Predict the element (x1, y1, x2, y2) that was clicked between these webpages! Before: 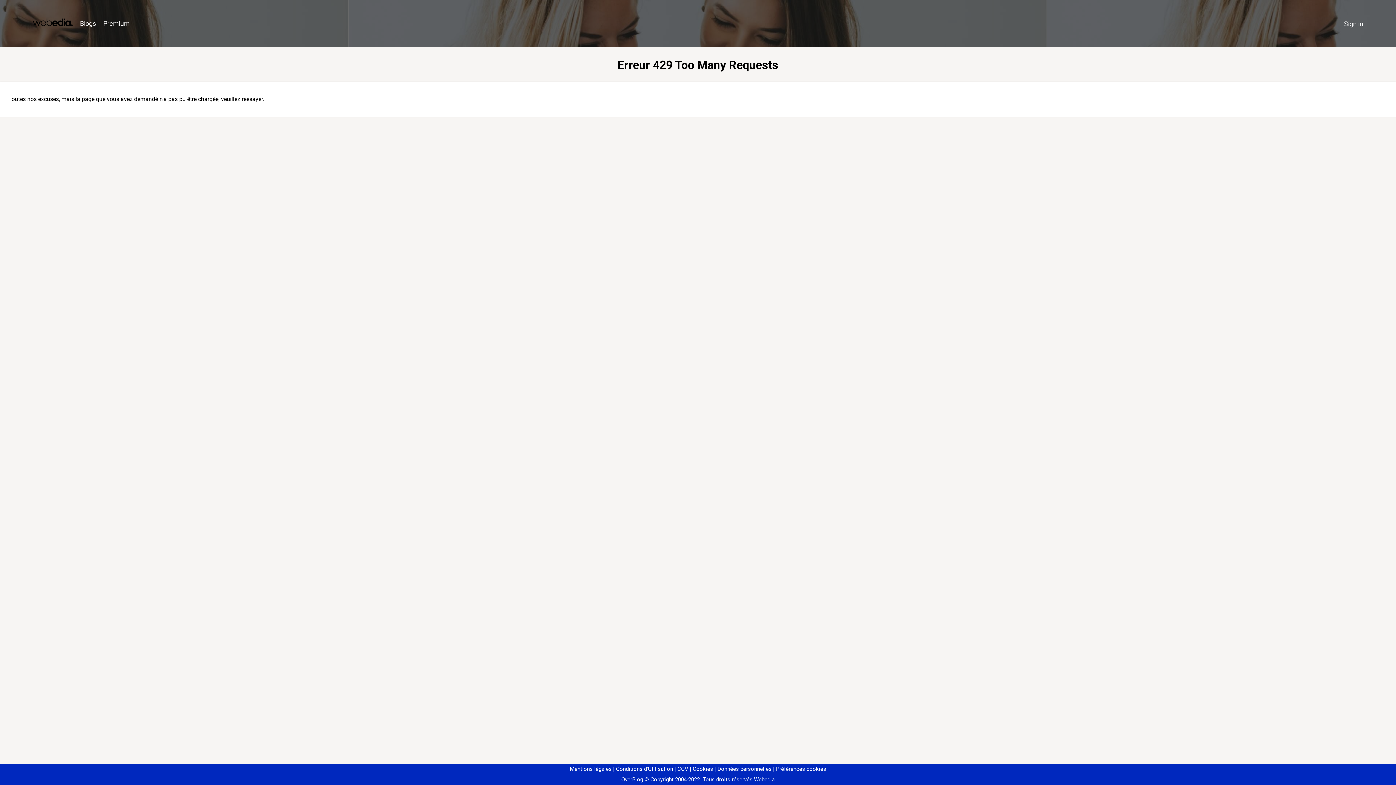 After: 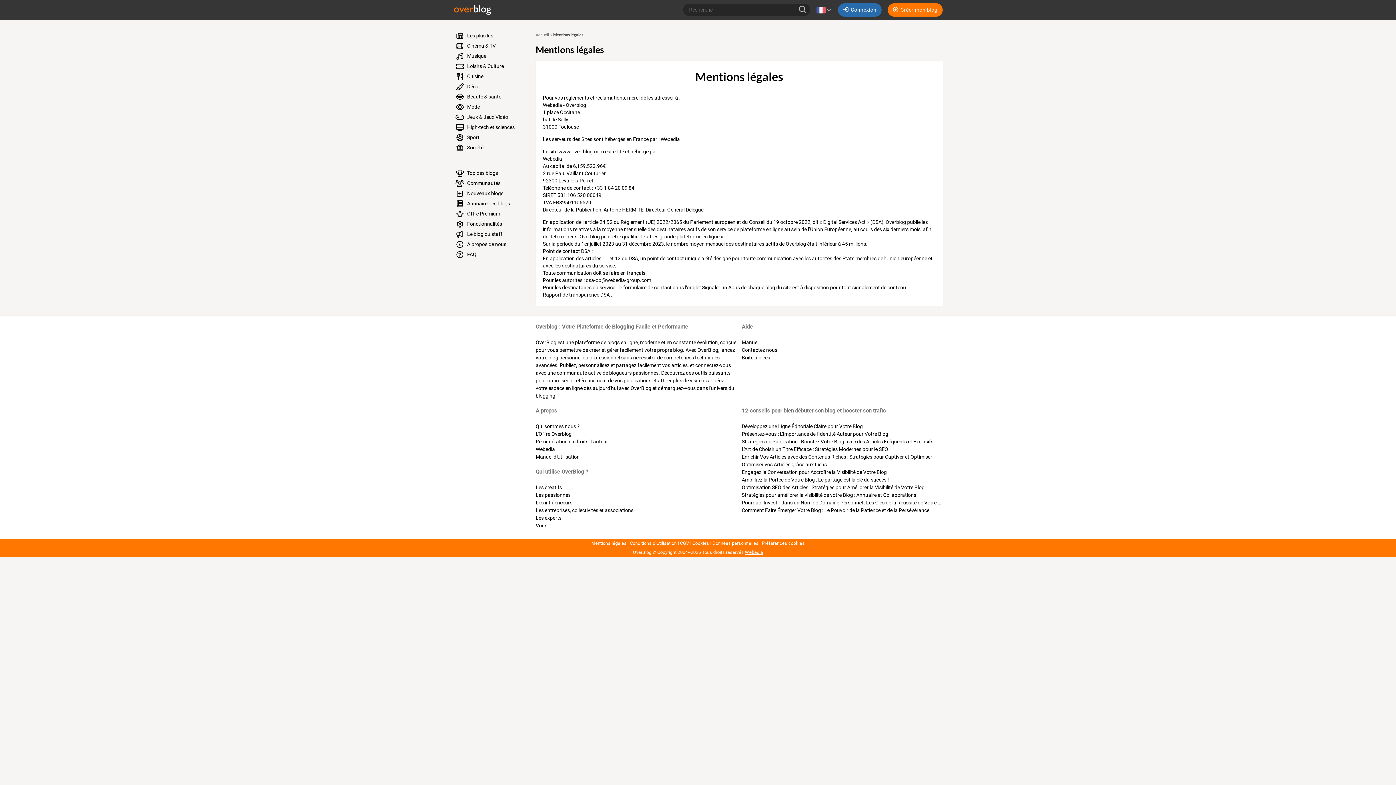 Action: bbox: (570, 766, 611, 772) label: Mentions légales